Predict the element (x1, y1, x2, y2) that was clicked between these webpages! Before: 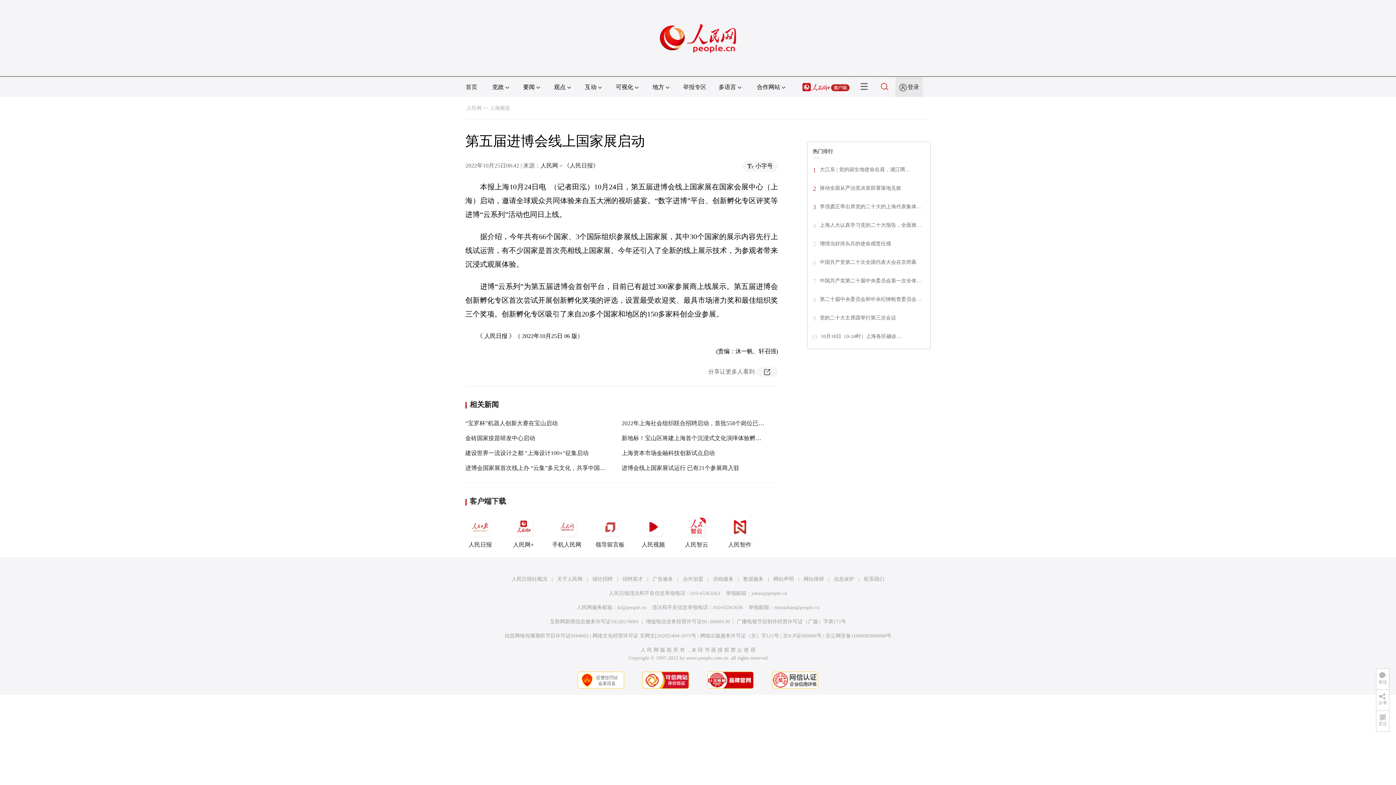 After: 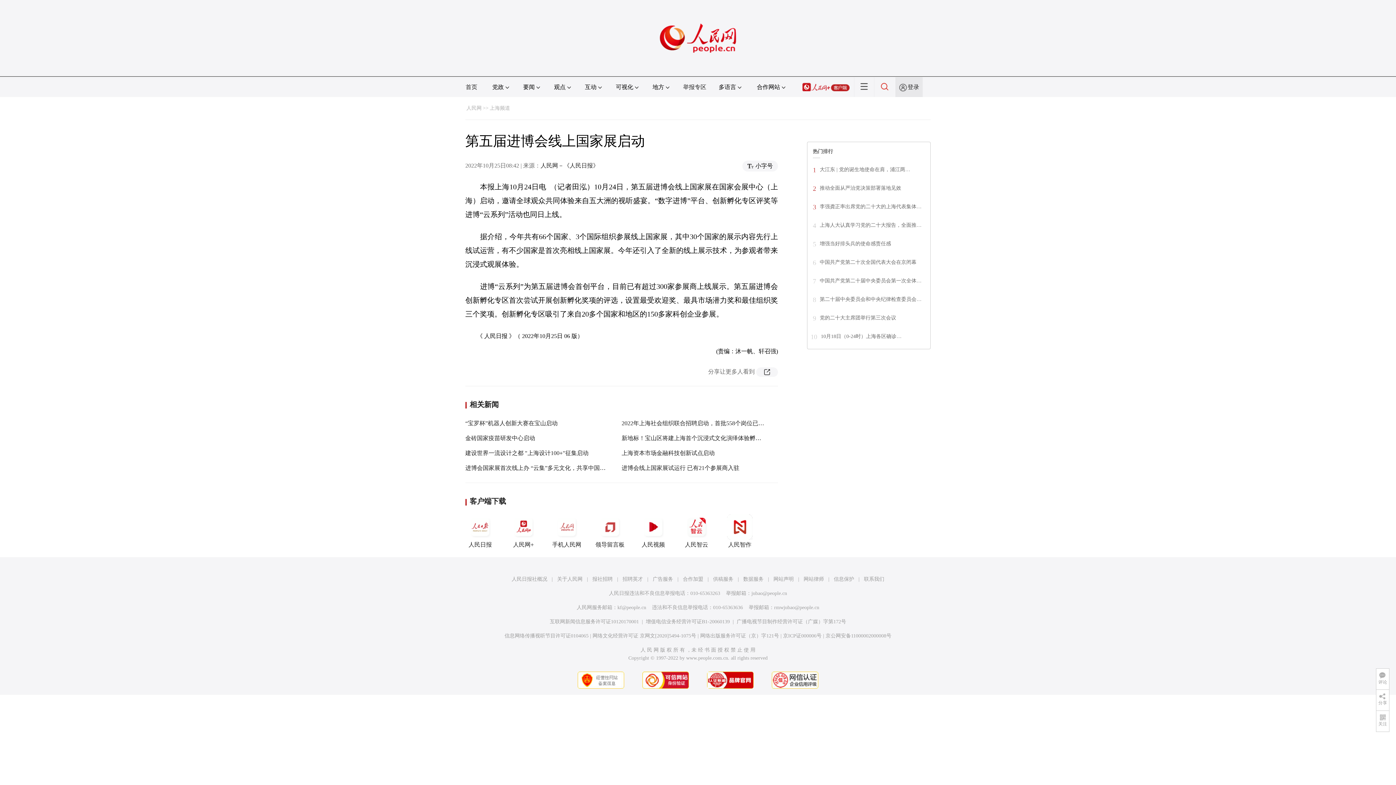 Action: bbox: (751, 590, 787, 596) label: jubao@people.cn